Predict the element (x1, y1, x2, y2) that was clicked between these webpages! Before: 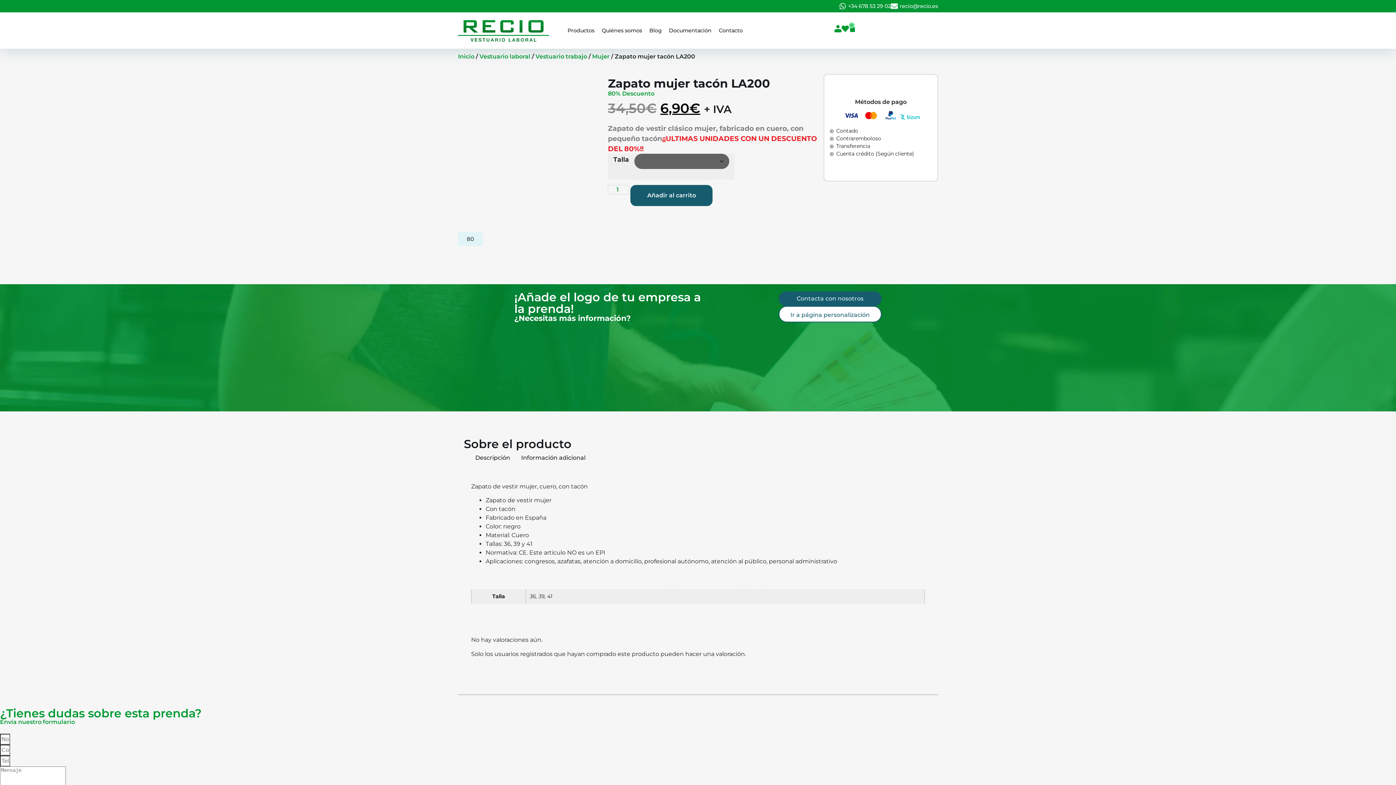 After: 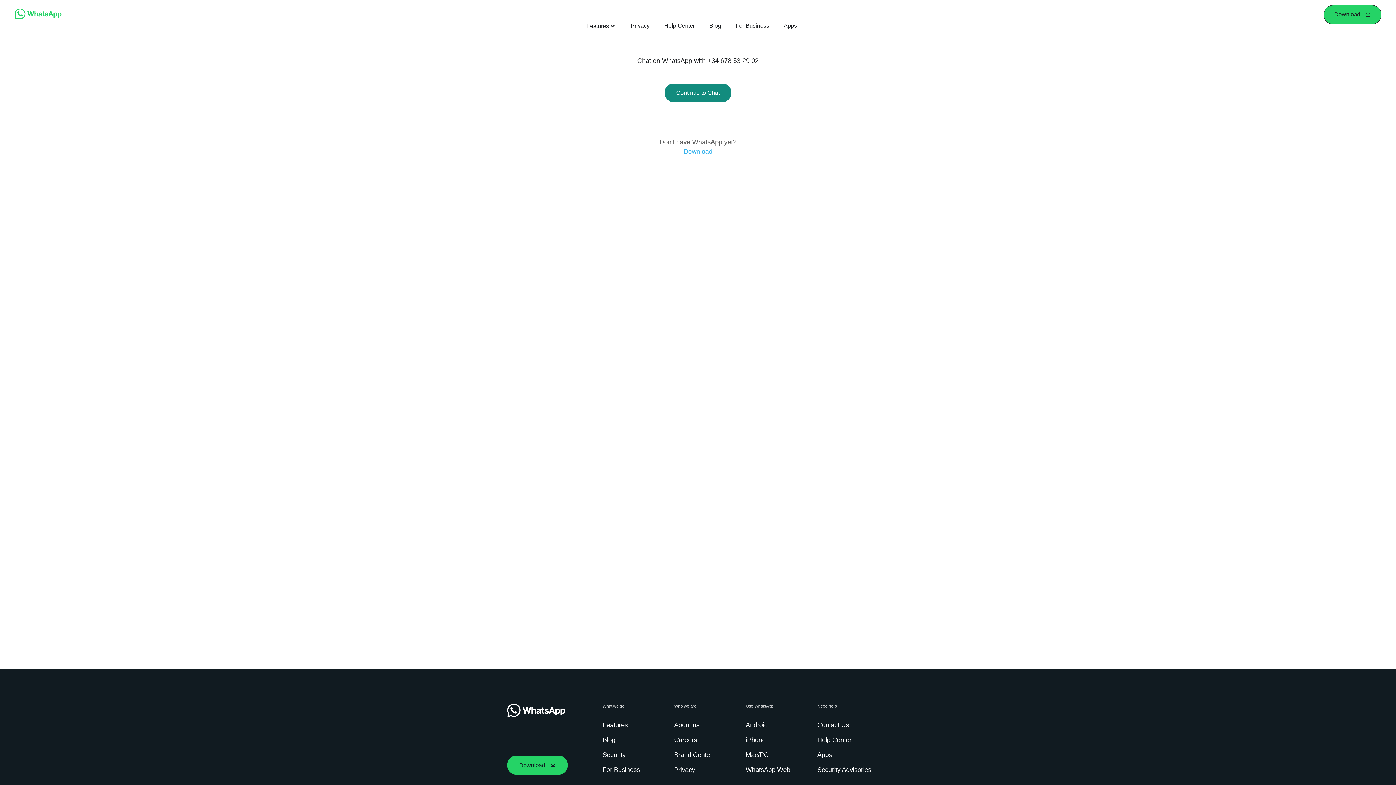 Action: label: +34 678 53 29 02 bbox: (848, 2, 890, 9)